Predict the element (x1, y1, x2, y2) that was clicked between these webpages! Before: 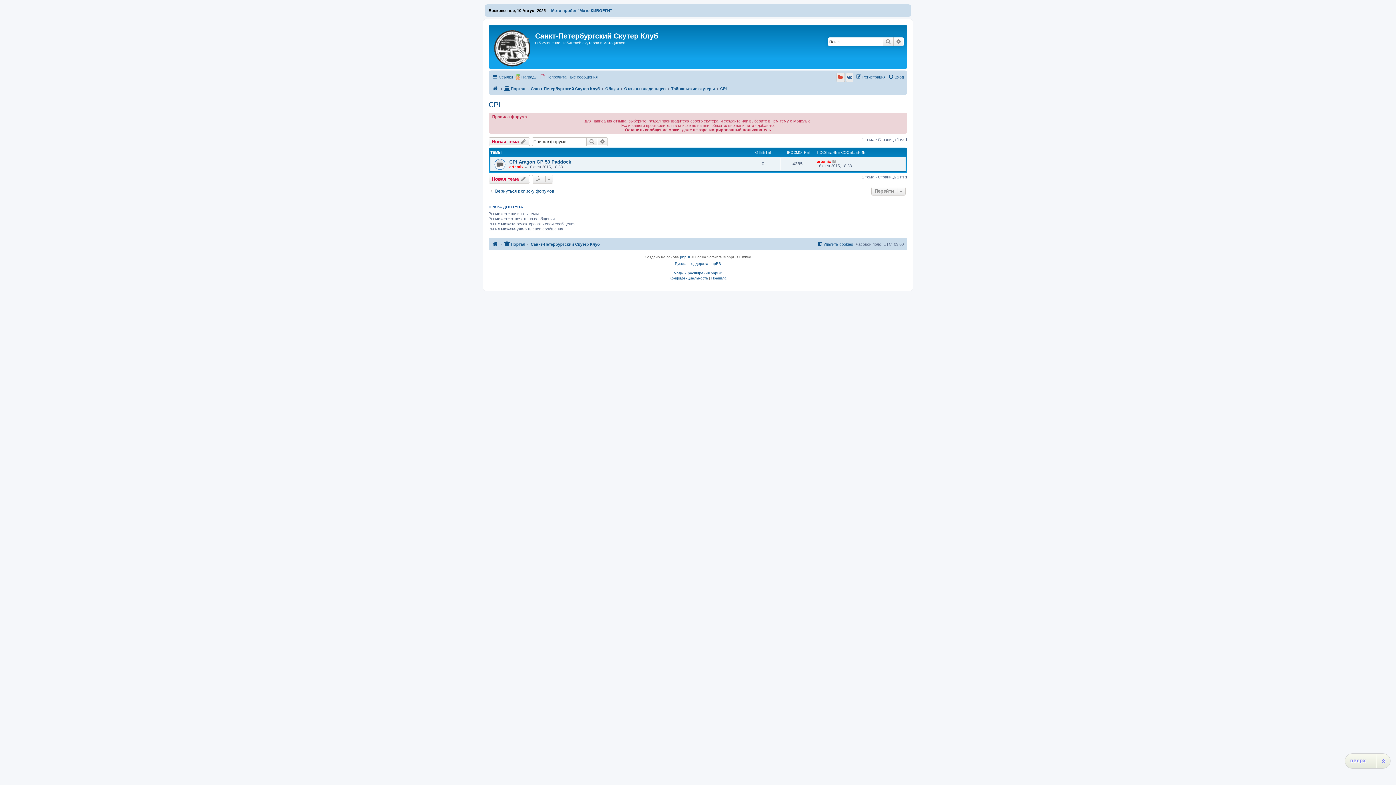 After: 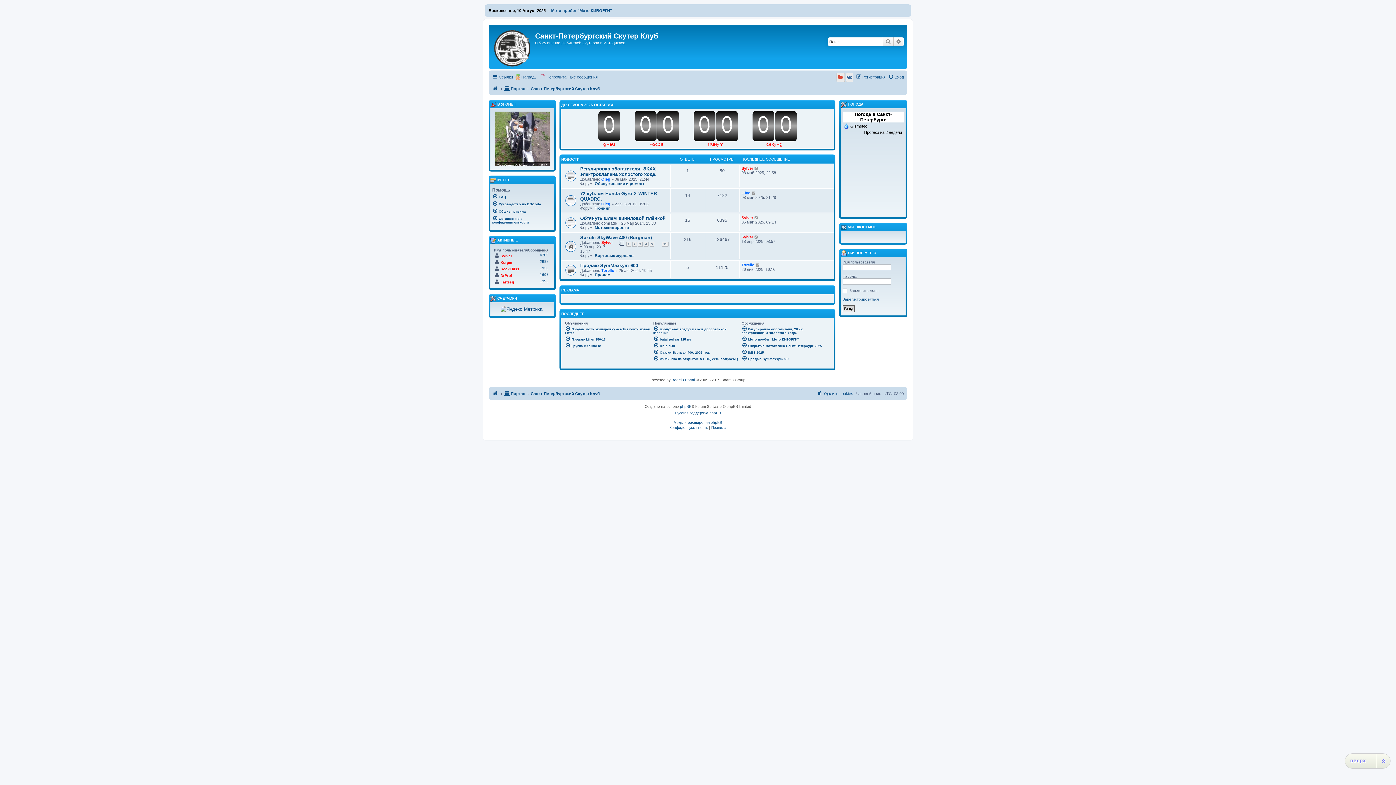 Action: bbox: (492, 84, 498, 93)